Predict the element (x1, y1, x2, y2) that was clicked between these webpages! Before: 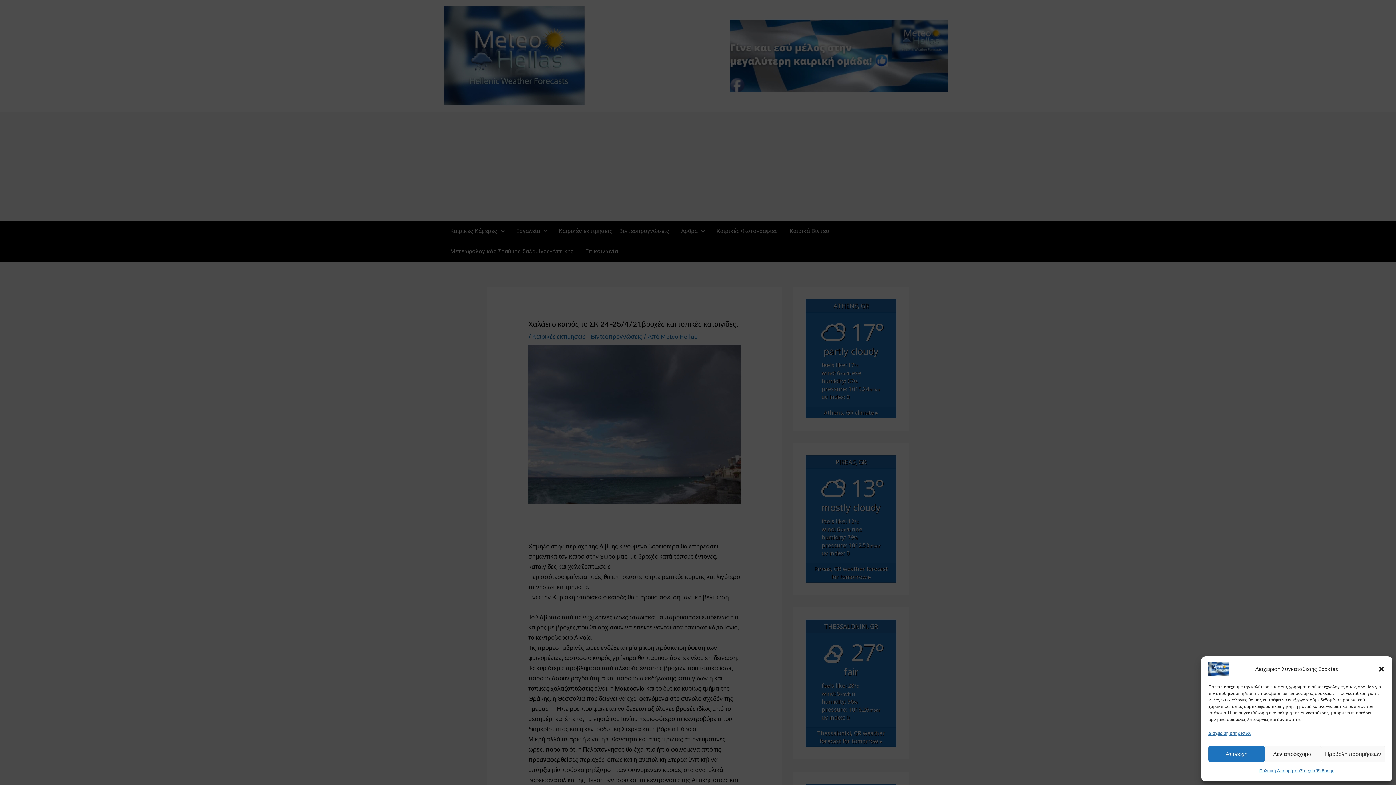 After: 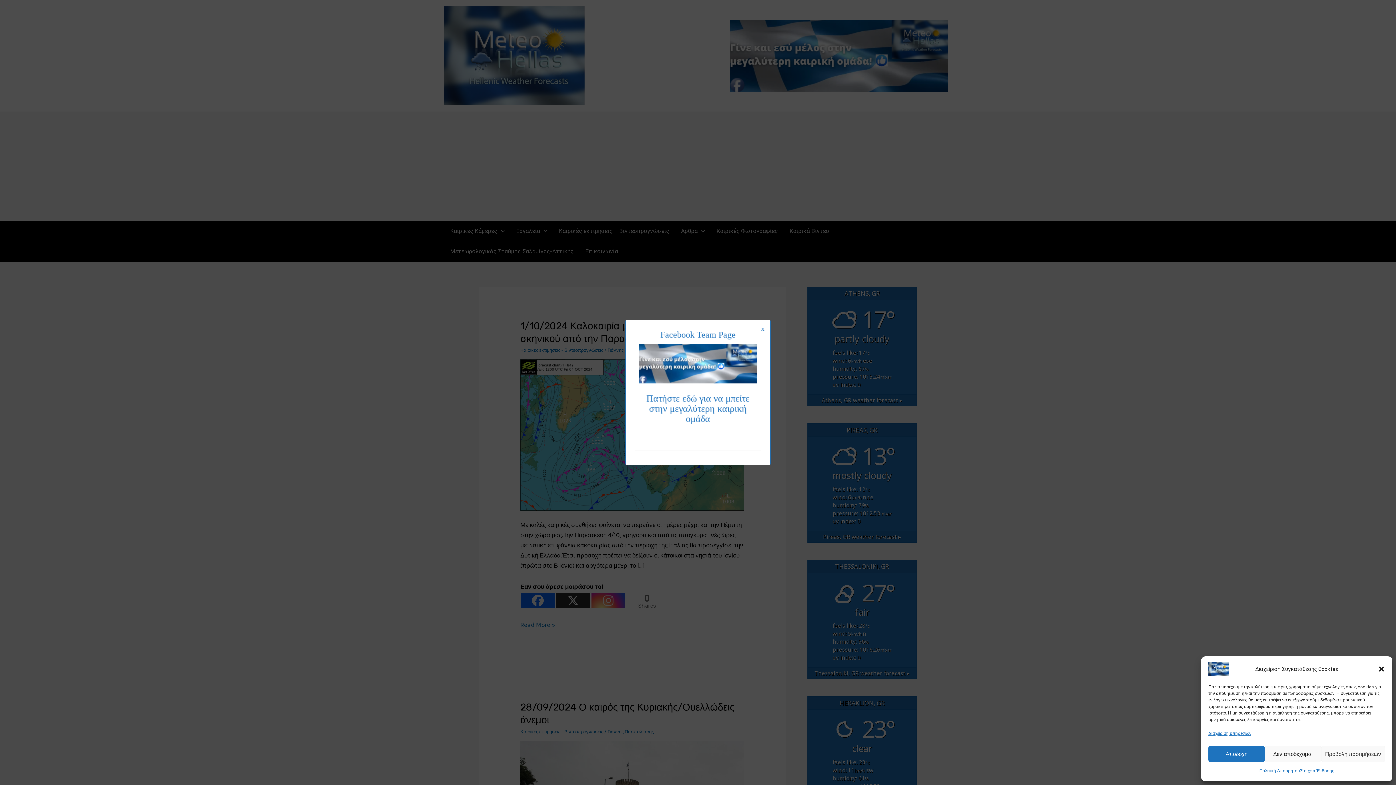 Action: bbox: (1300, 766, 1334, 776) label: Στοιχεία Έκδοσης